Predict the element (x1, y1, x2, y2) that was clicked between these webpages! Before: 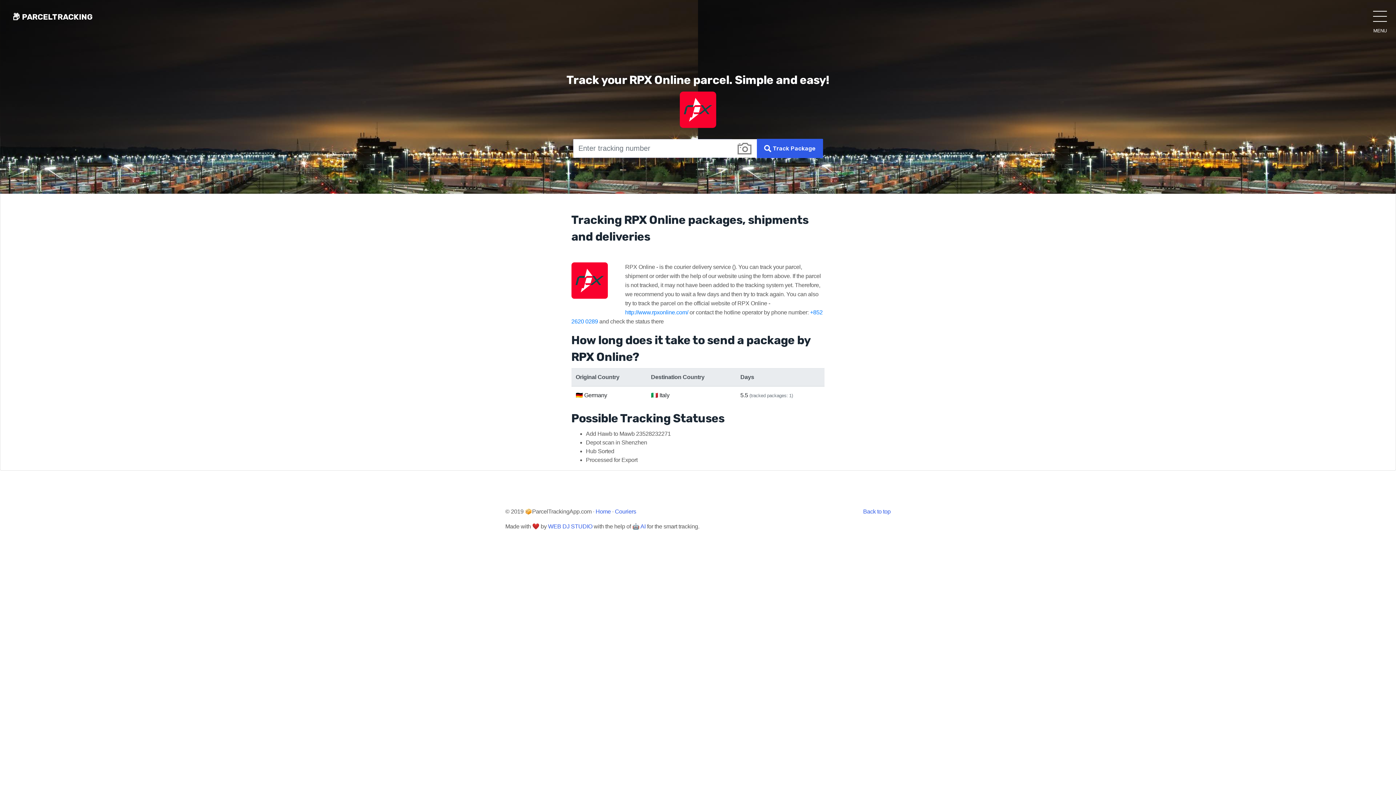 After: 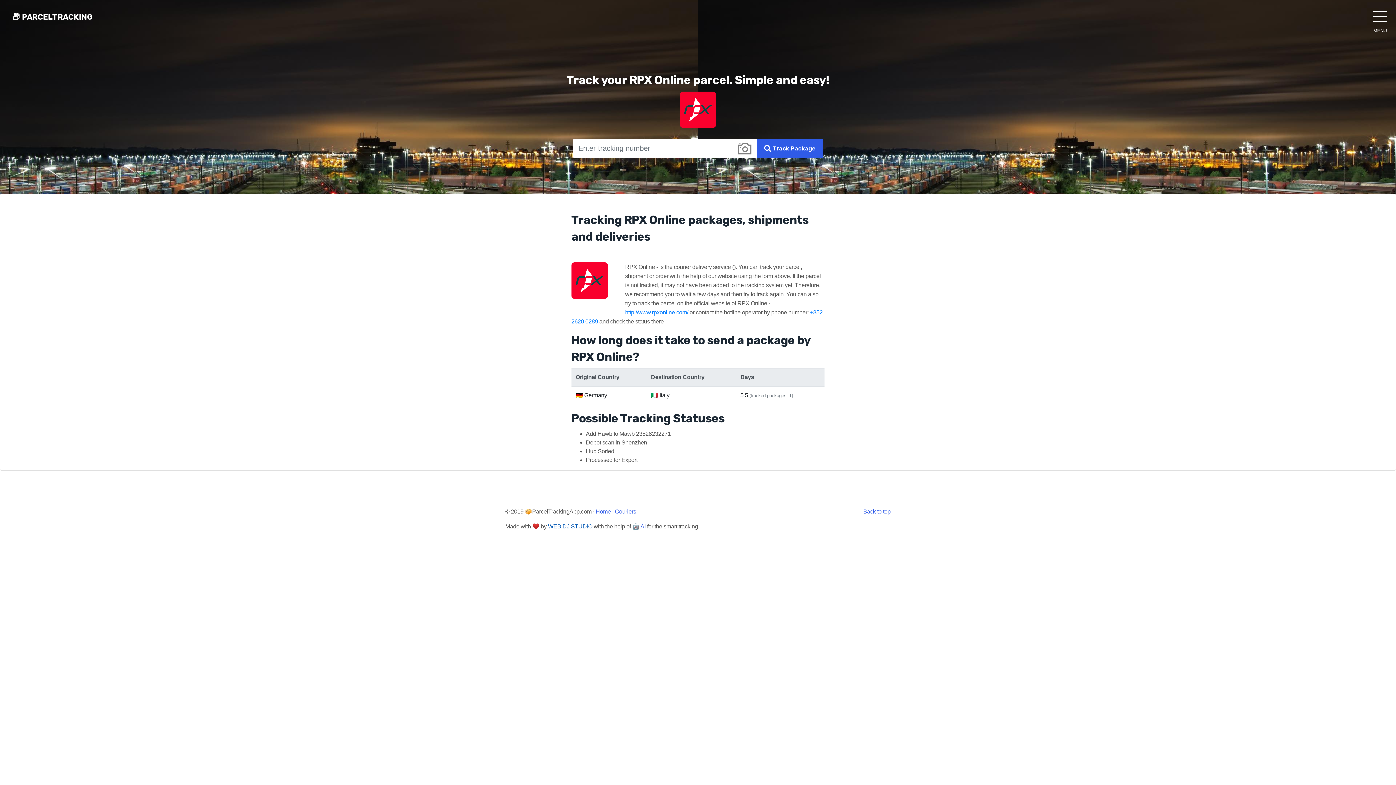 Action: bbox: (548, 523, 592, 529) label: WEB DJ STUDIO